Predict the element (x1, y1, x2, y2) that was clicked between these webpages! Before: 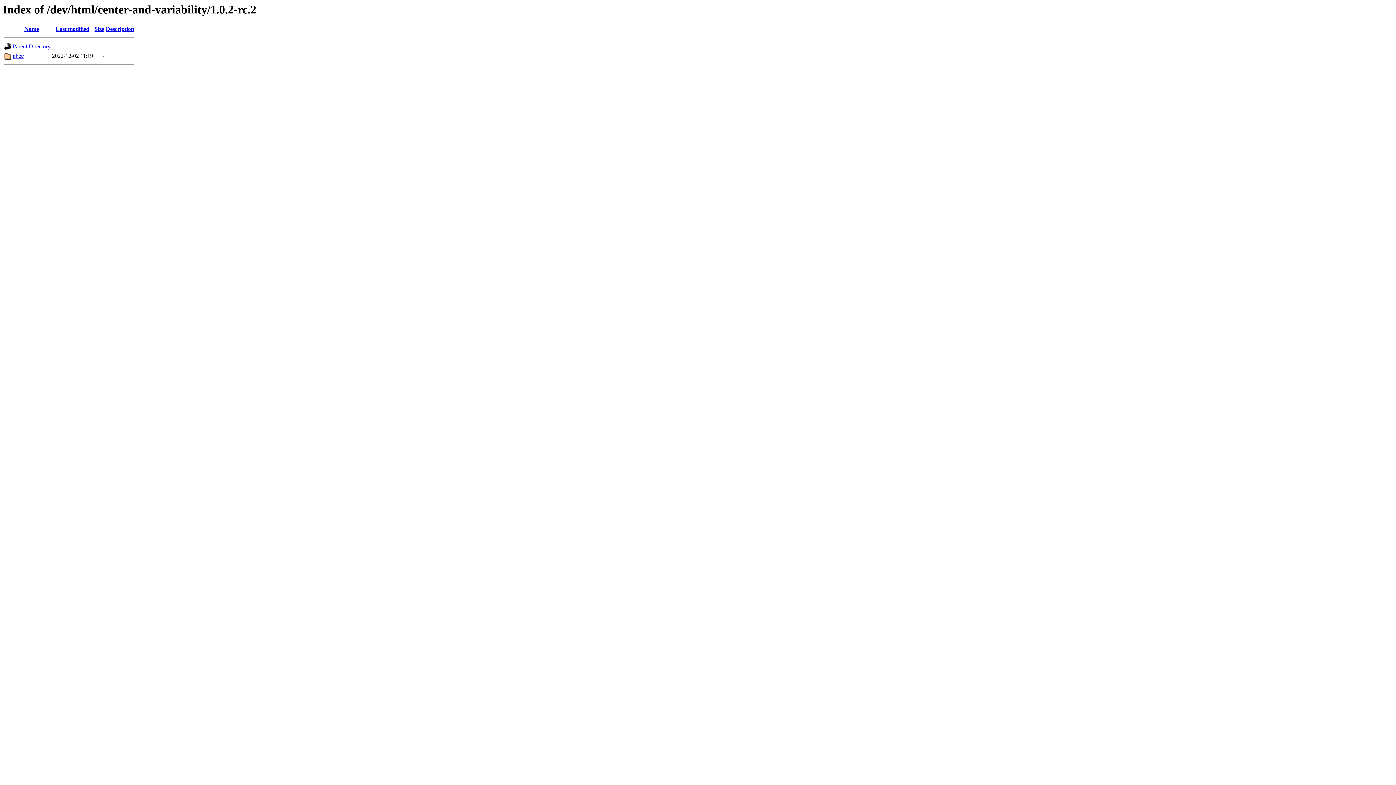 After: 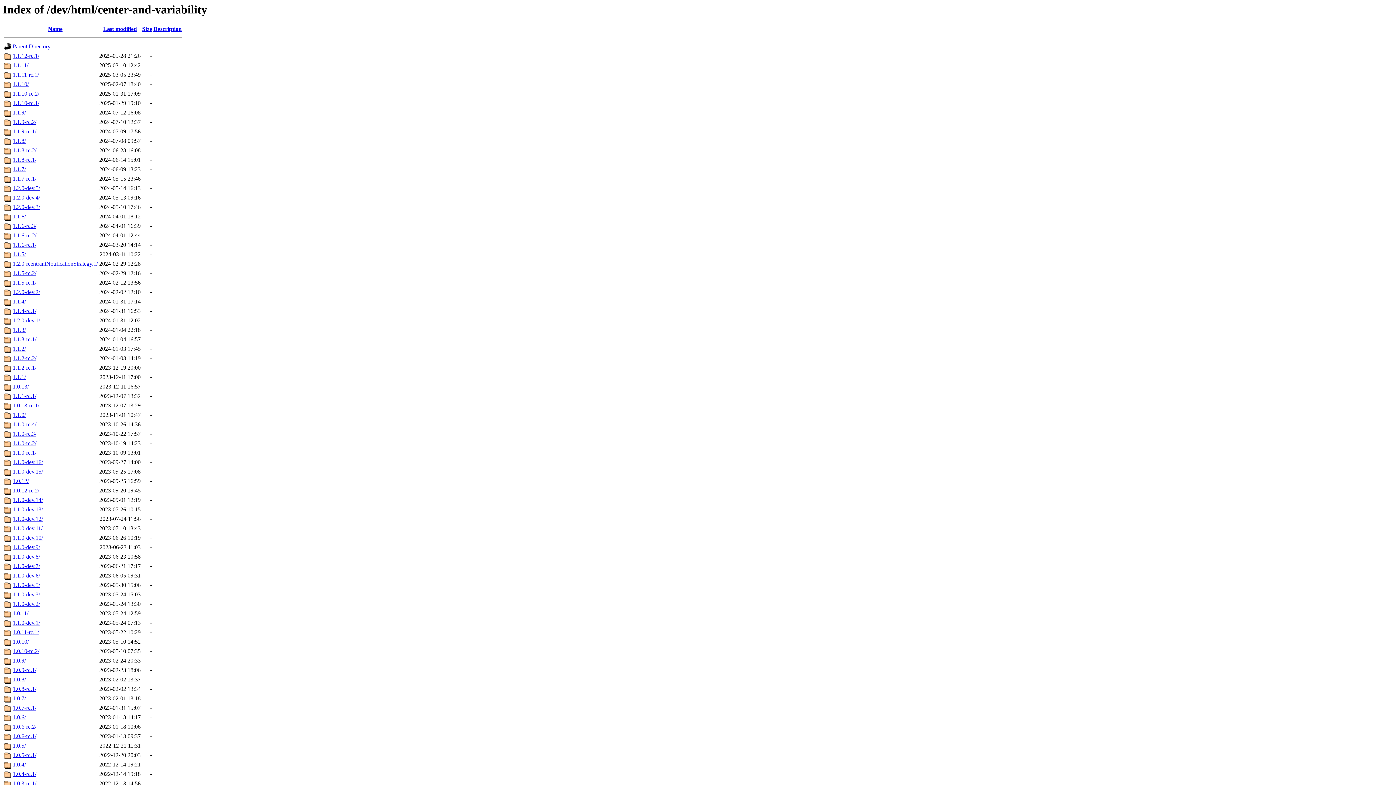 Action: bbox: (12, 43, 50, 49) label: Parent Directory